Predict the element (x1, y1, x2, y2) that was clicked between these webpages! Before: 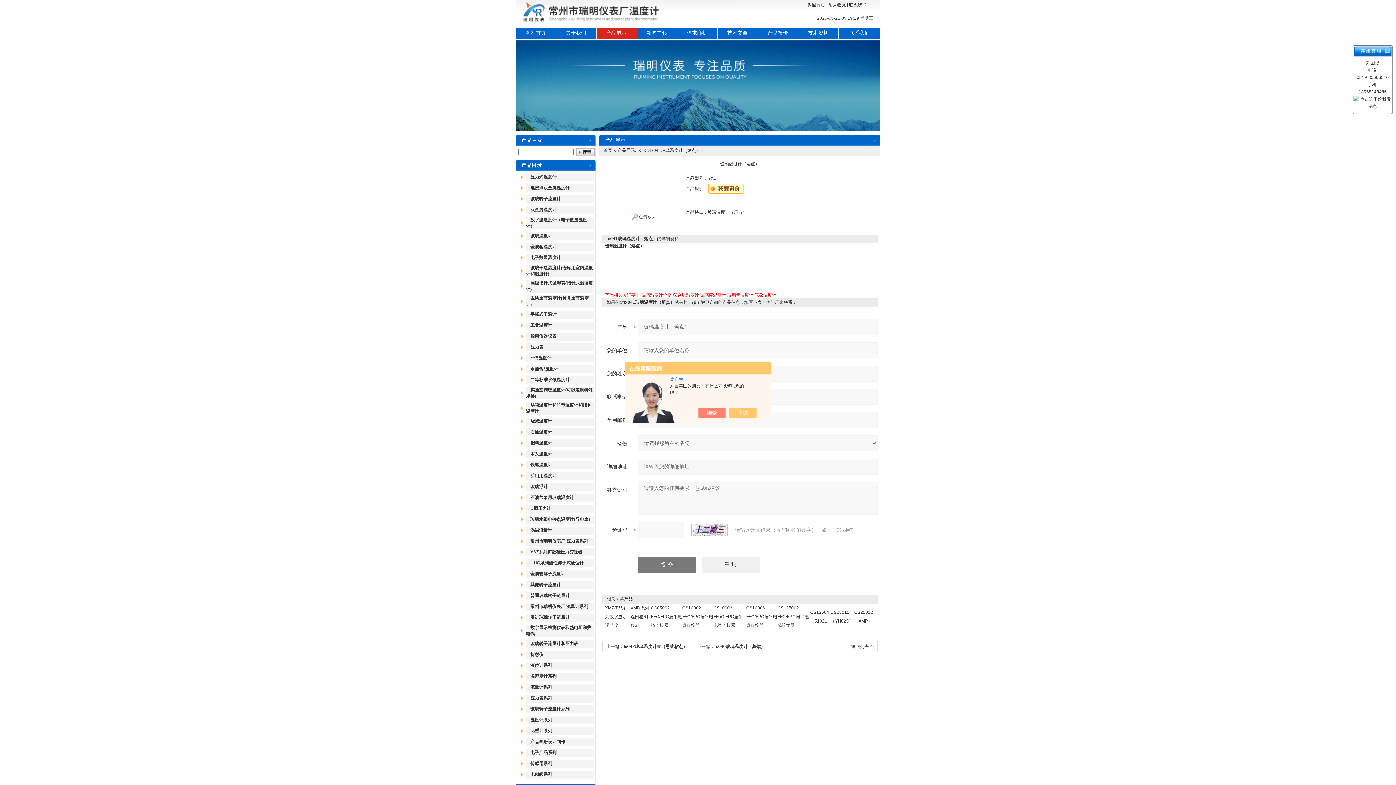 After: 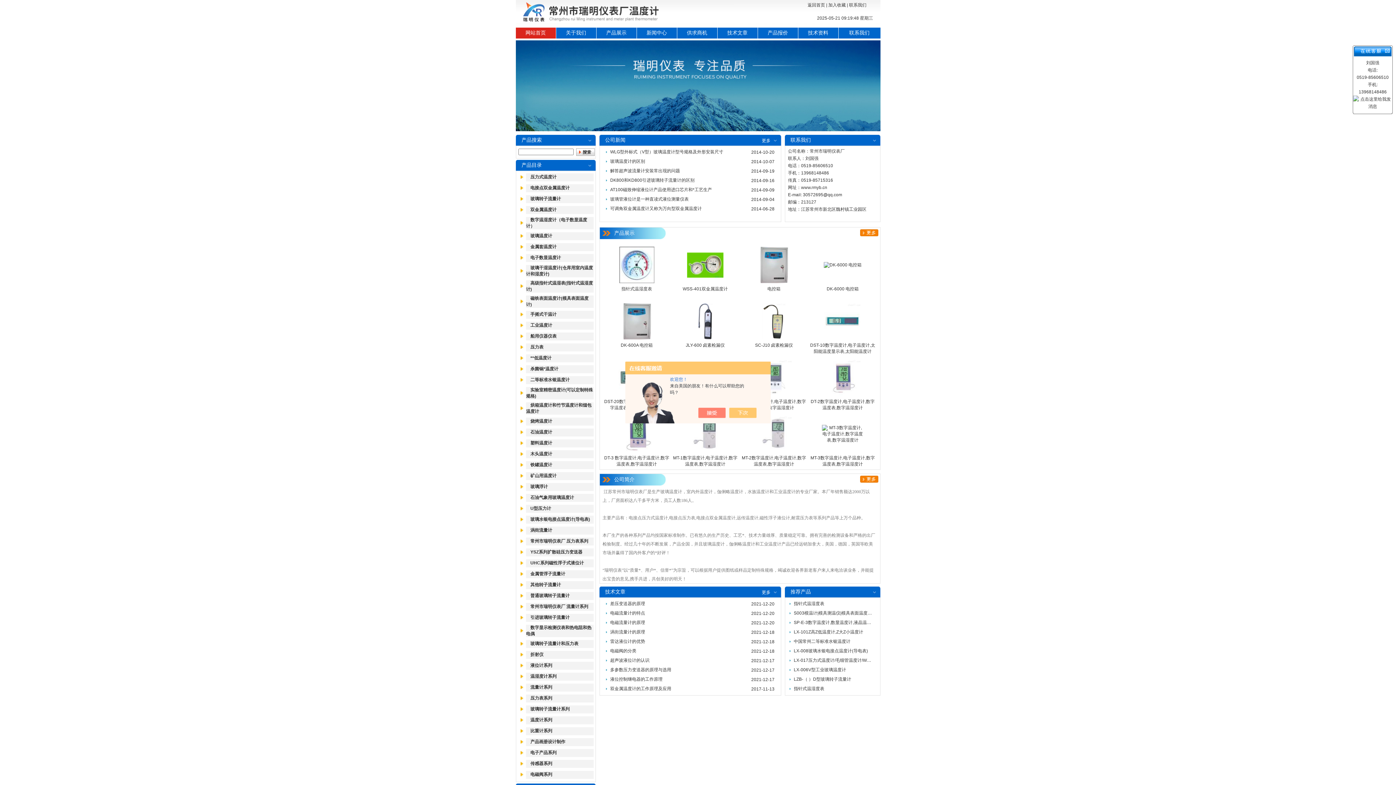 Action: label: 首页 bbox: (603, 148, 612, 153)